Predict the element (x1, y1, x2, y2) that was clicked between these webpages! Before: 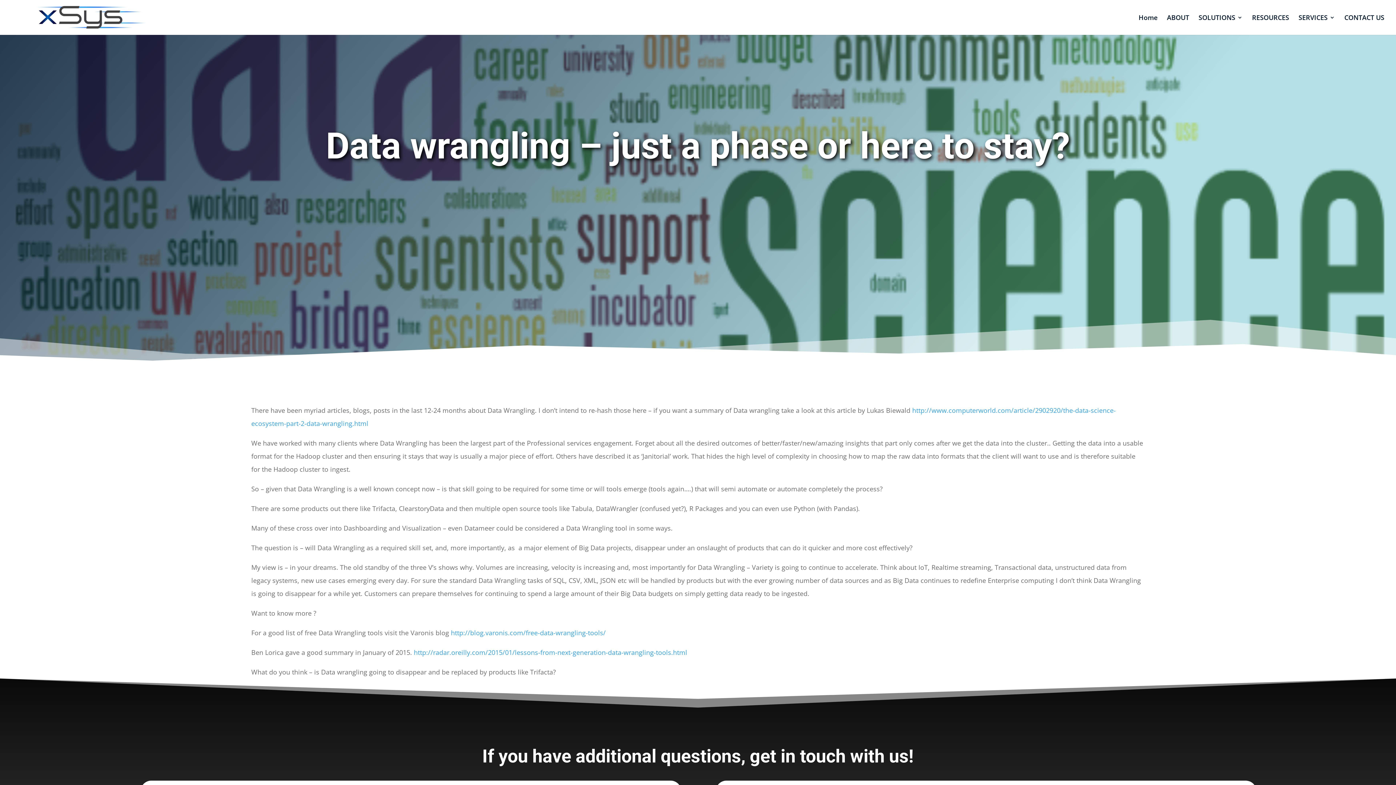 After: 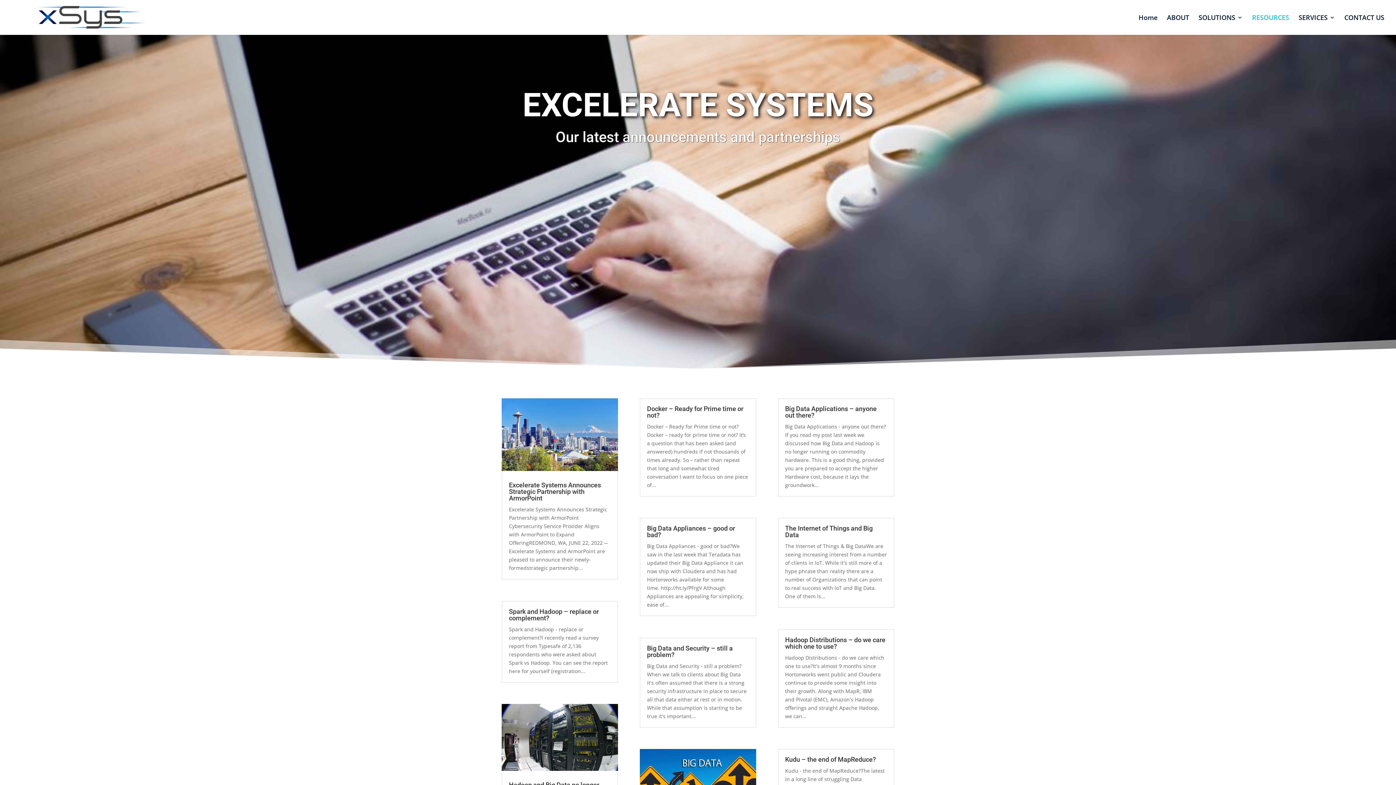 Action: label: RESOURCES bbox: (1252, 14, 1289, 34)